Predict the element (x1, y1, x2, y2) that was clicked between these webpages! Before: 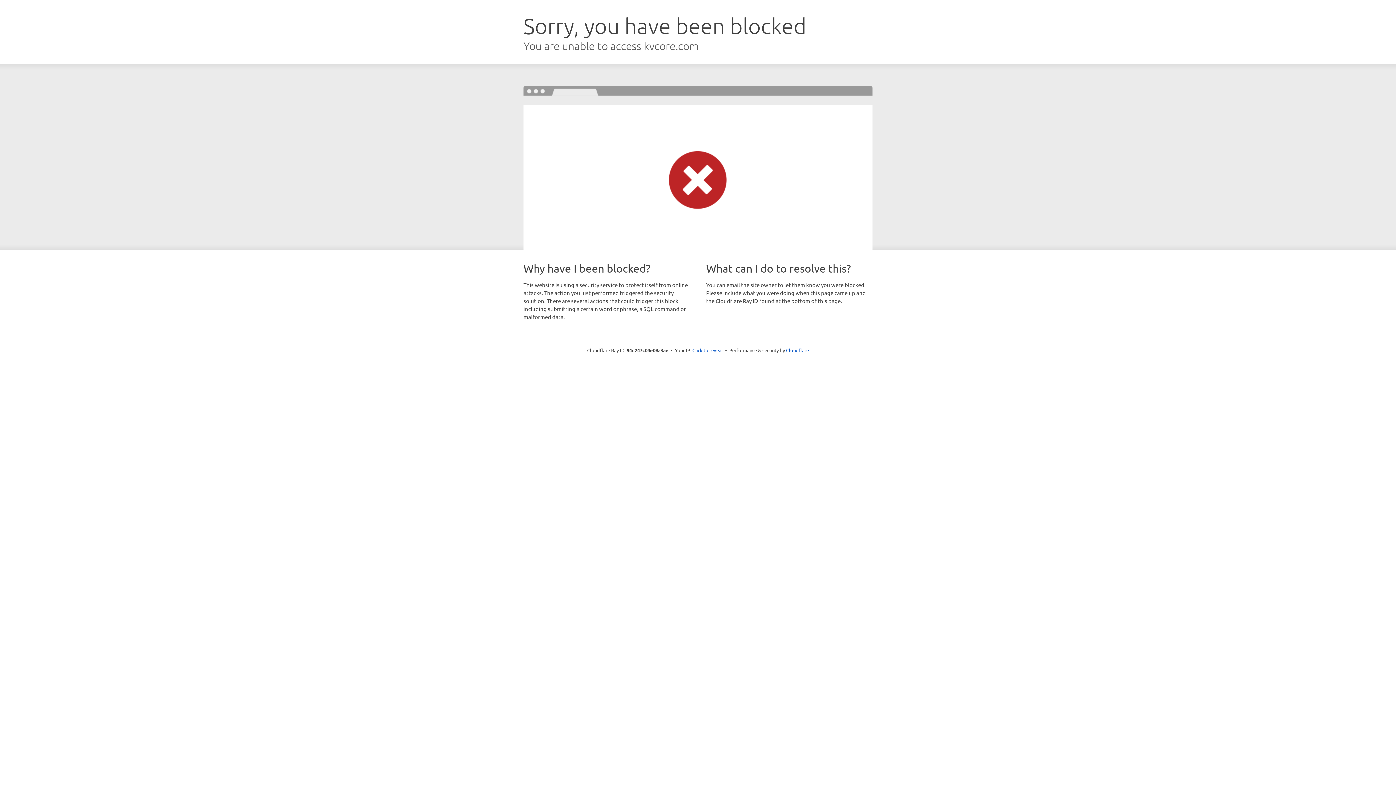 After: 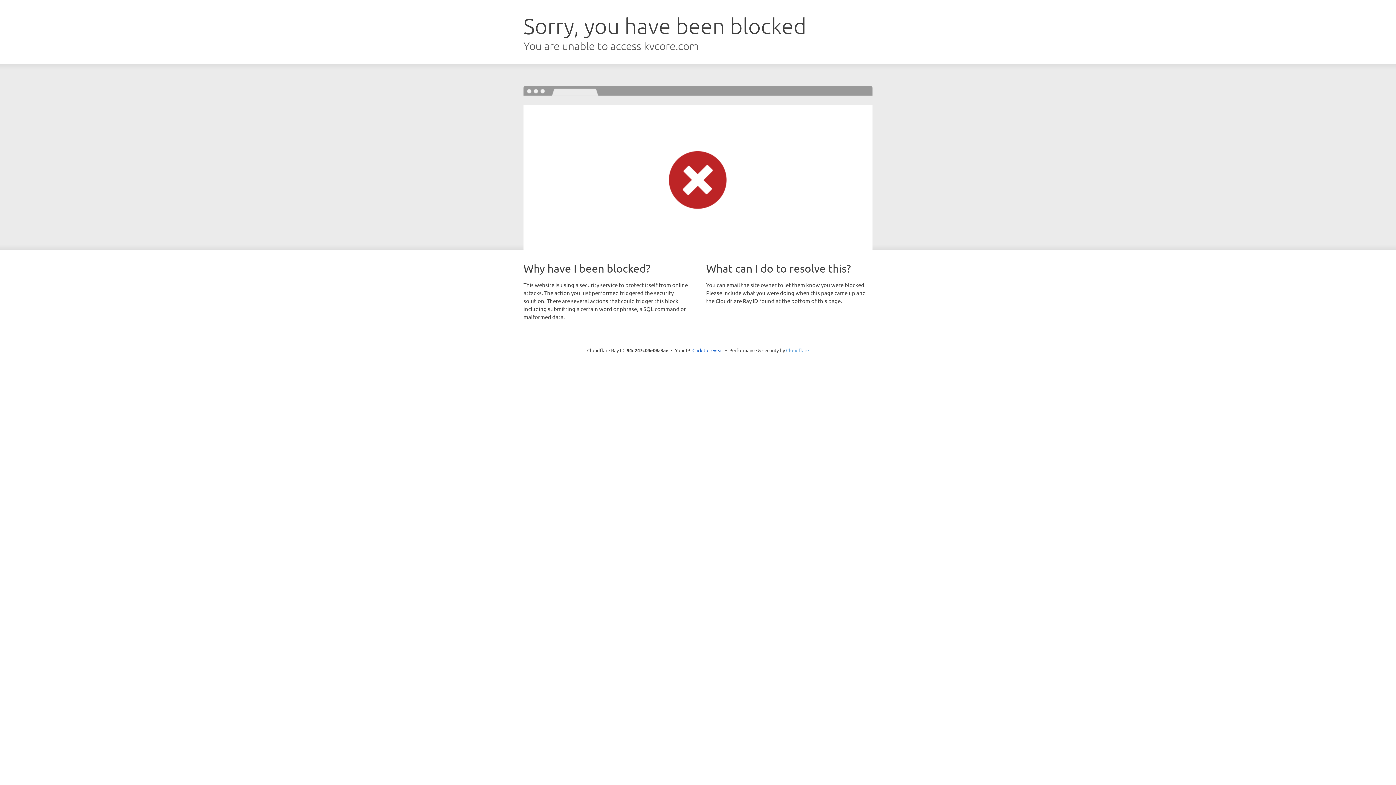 Action: label: Cloudflare bbox: (786, 347, 809, 353)